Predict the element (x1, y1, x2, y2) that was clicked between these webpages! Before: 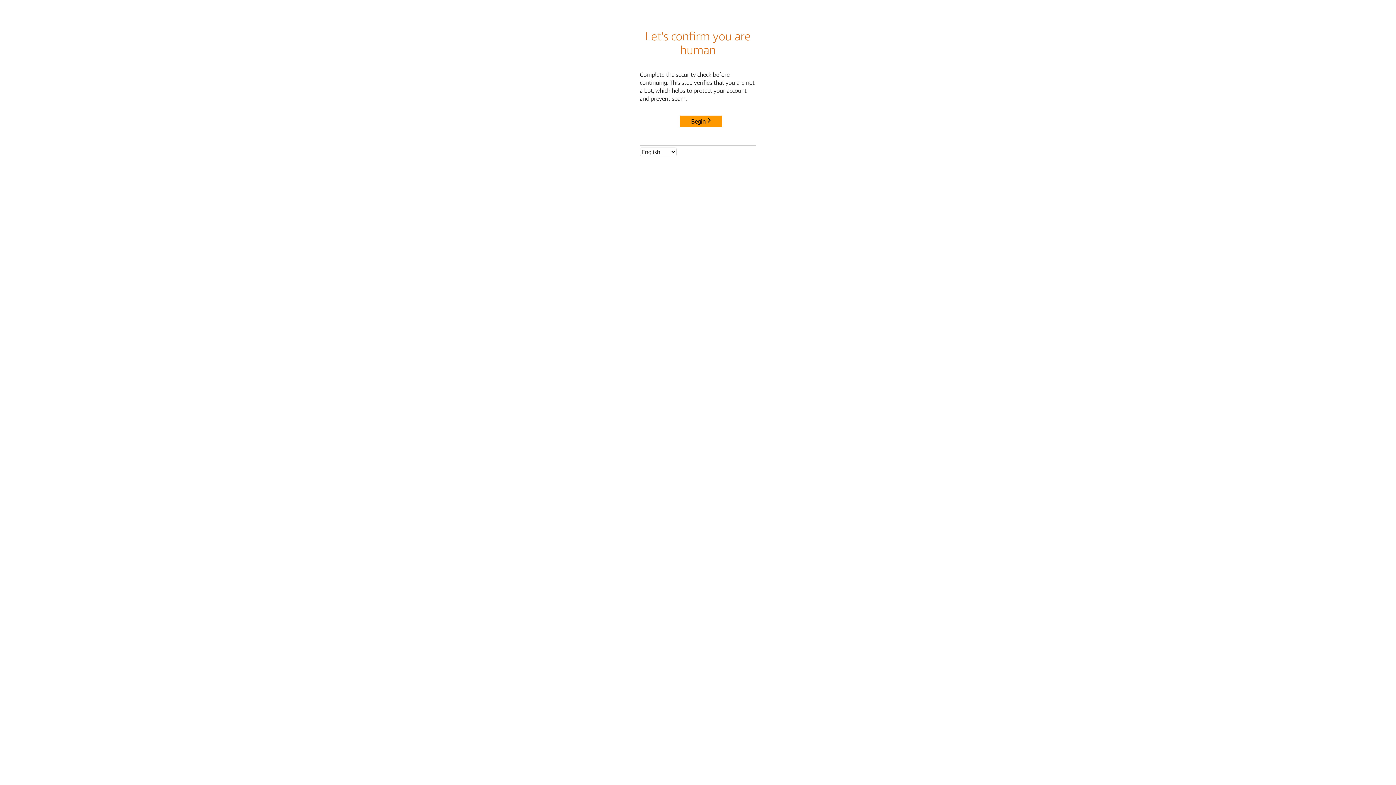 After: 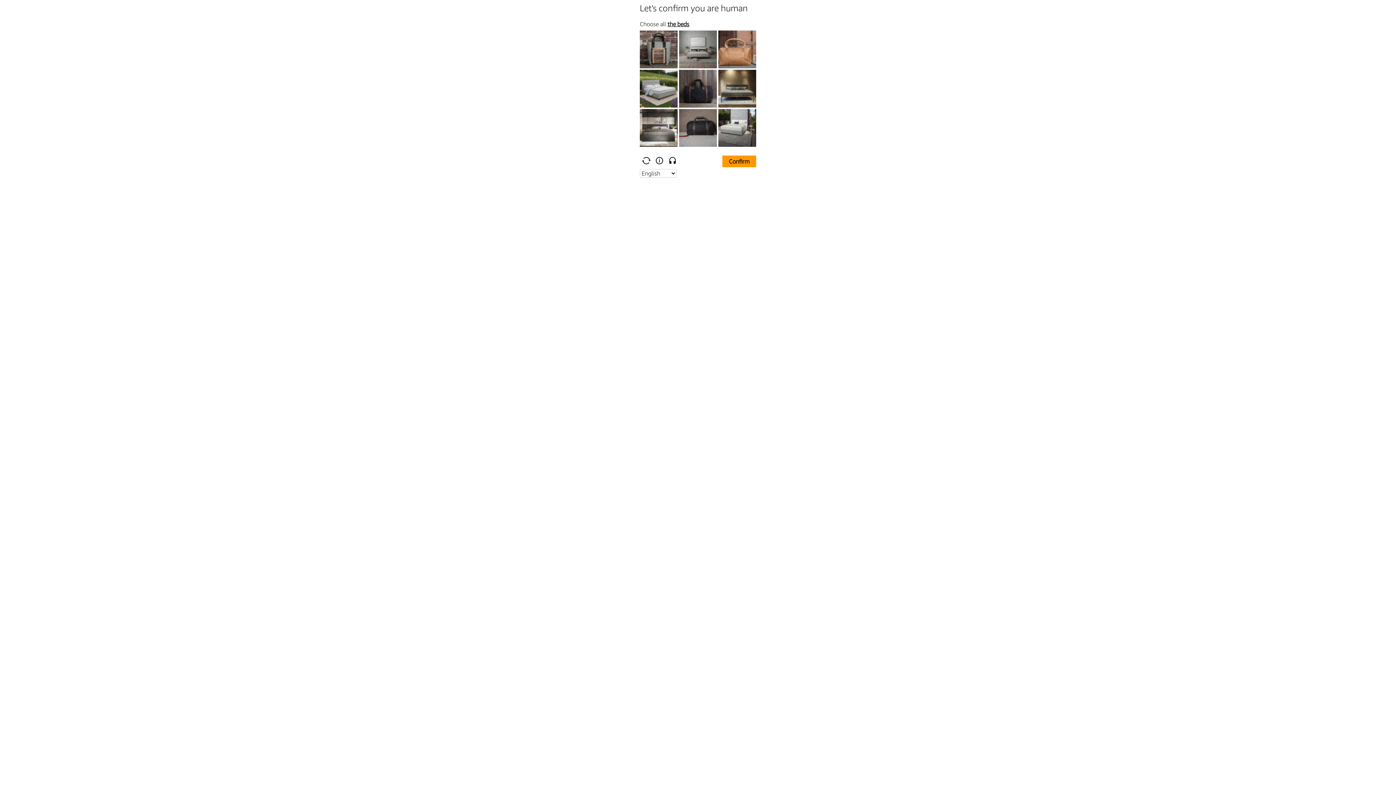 Action: bbox: (680, 115, 722, 127) label: Begin